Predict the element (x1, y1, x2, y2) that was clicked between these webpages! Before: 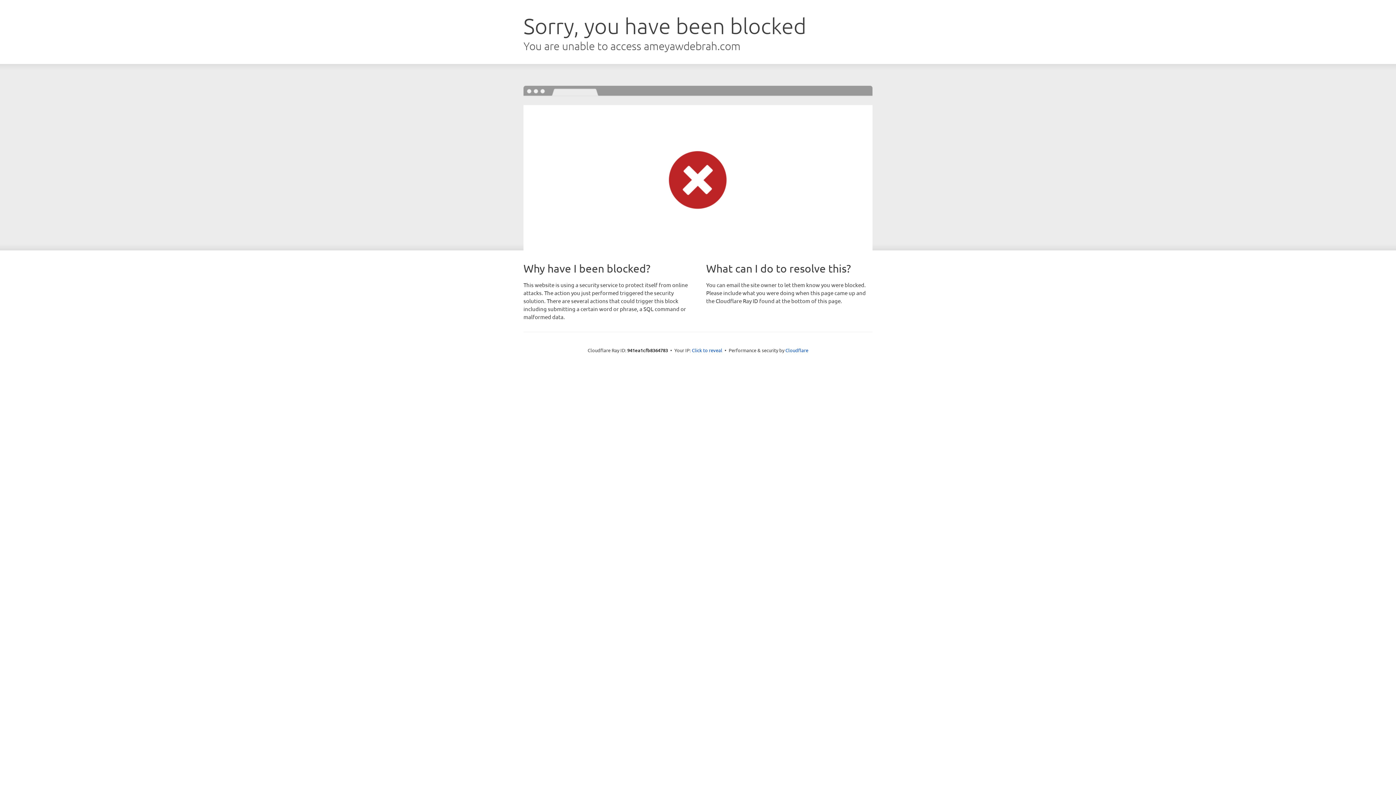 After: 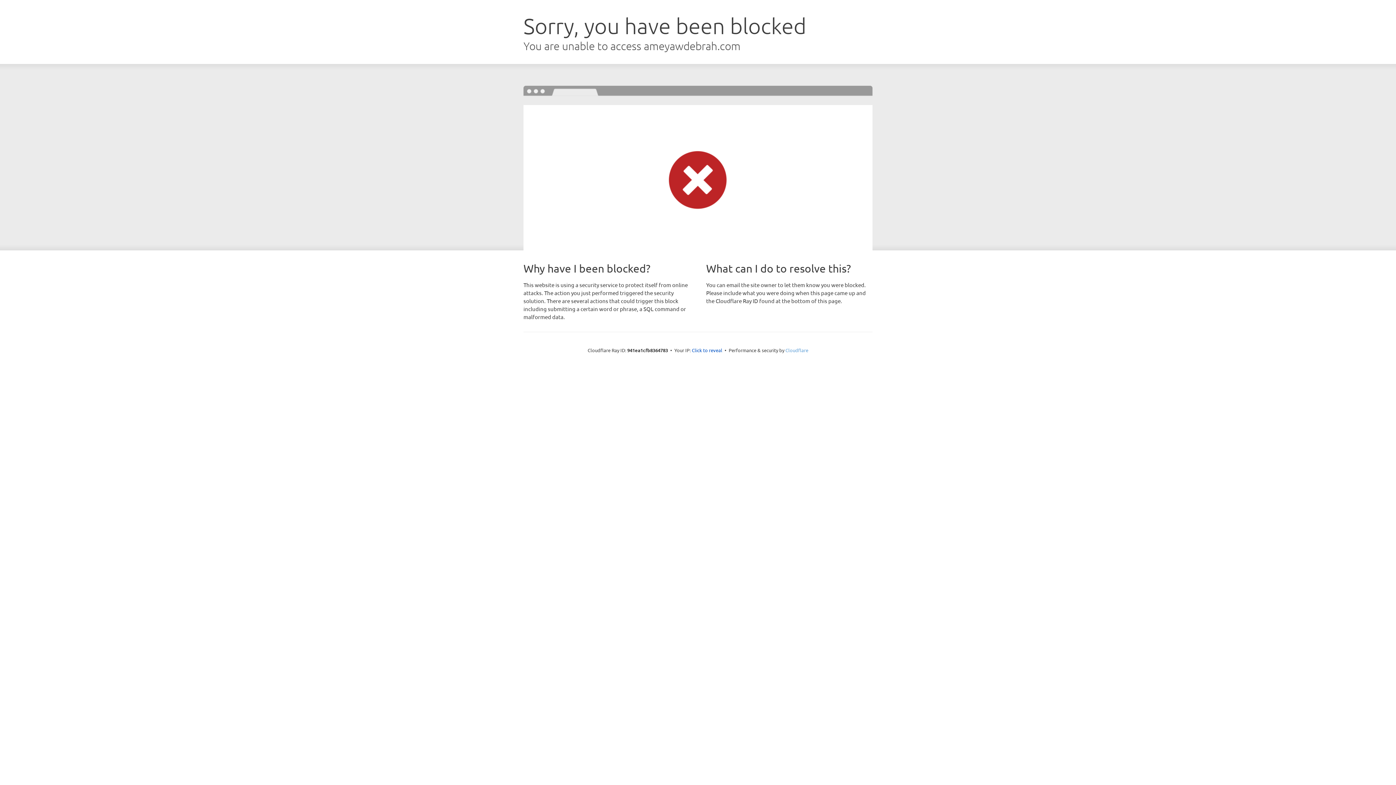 Action: bbox: (785, 347, 808, 353) label: Cloudflare